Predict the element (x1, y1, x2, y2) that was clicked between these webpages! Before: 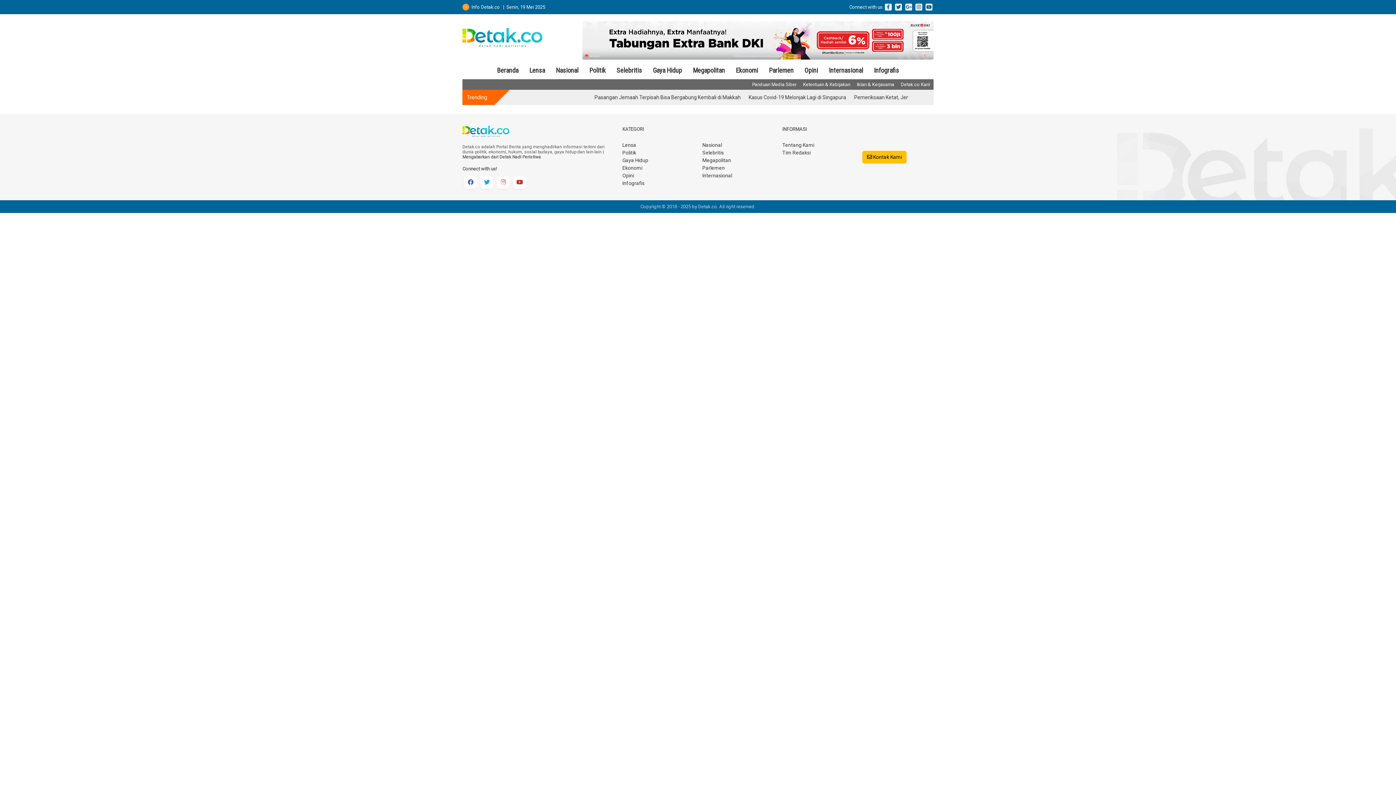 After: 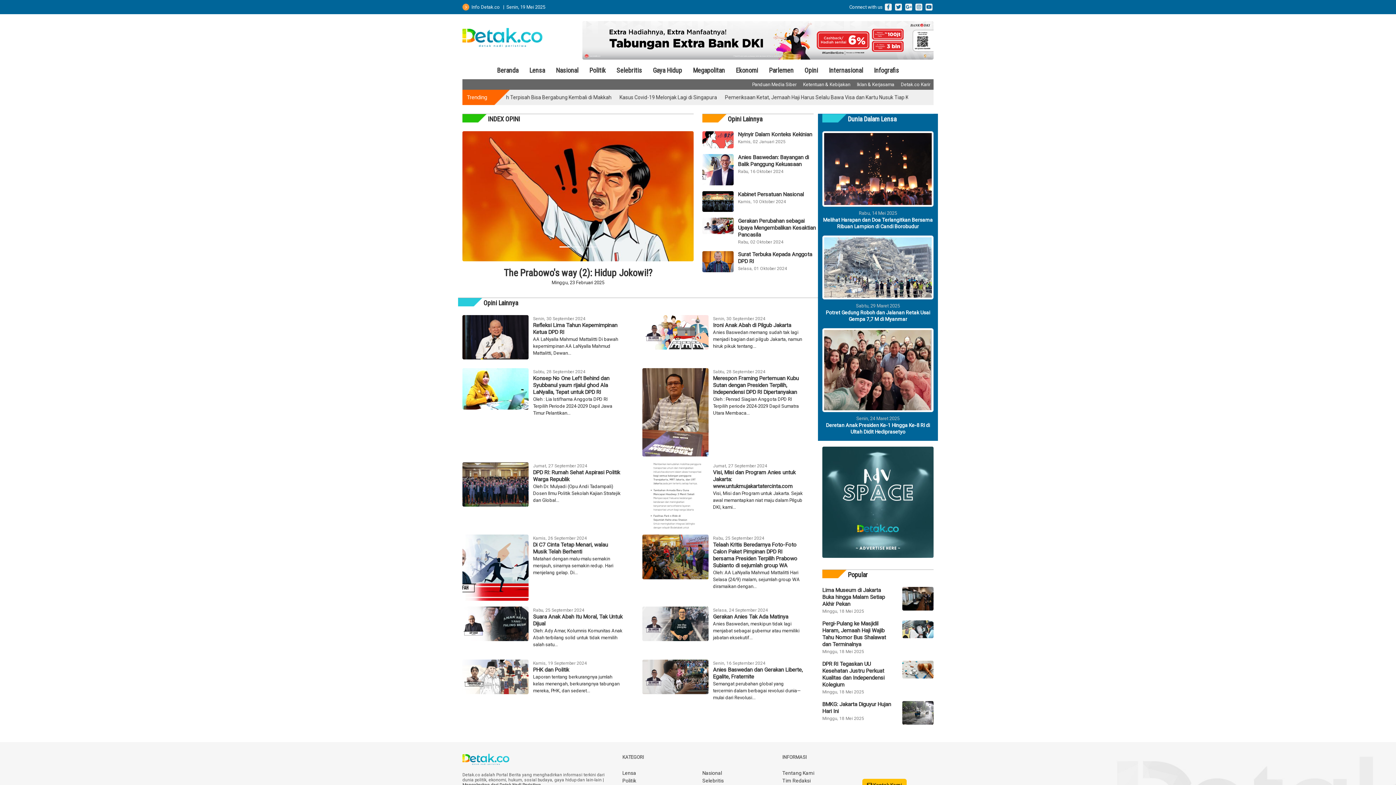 Action: label: Opini bbox: (622, 172, 634, 178)